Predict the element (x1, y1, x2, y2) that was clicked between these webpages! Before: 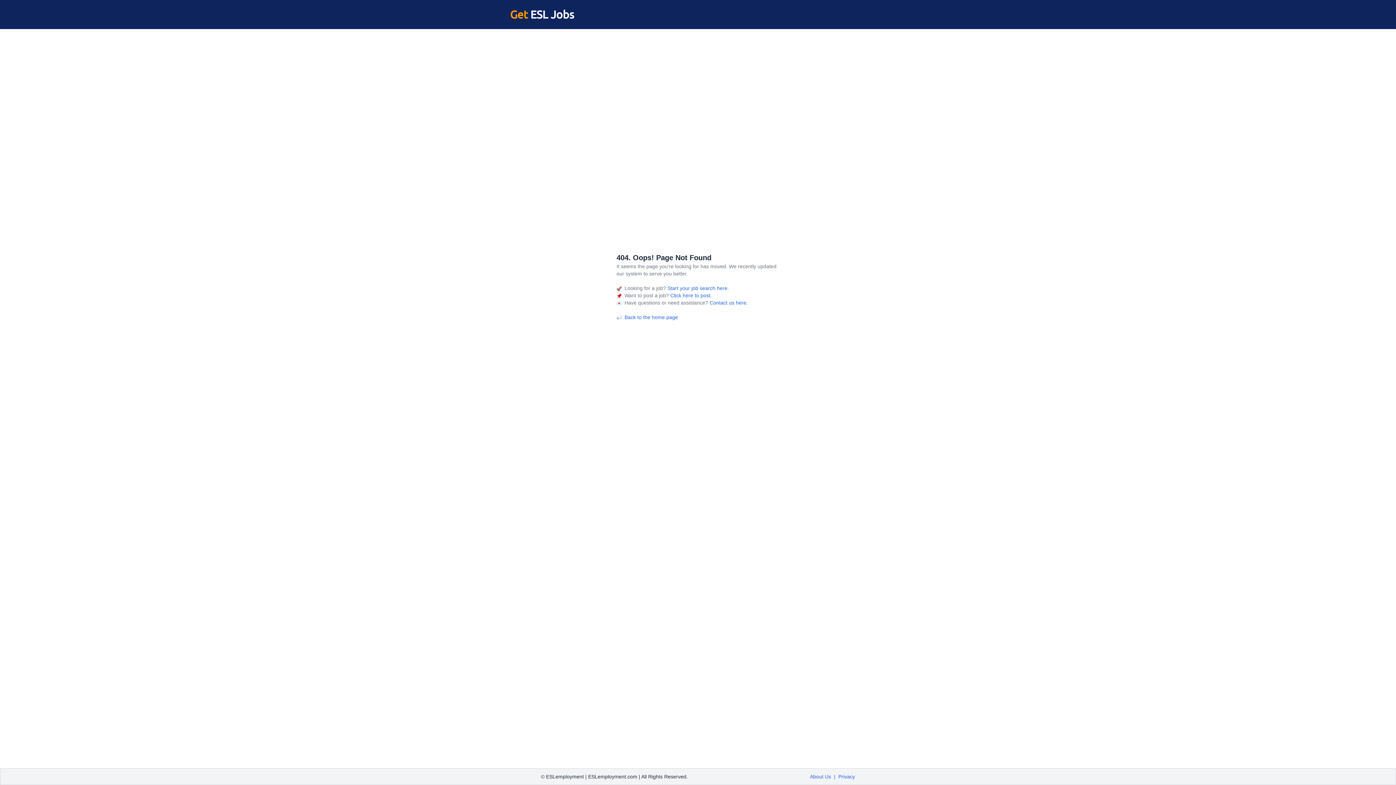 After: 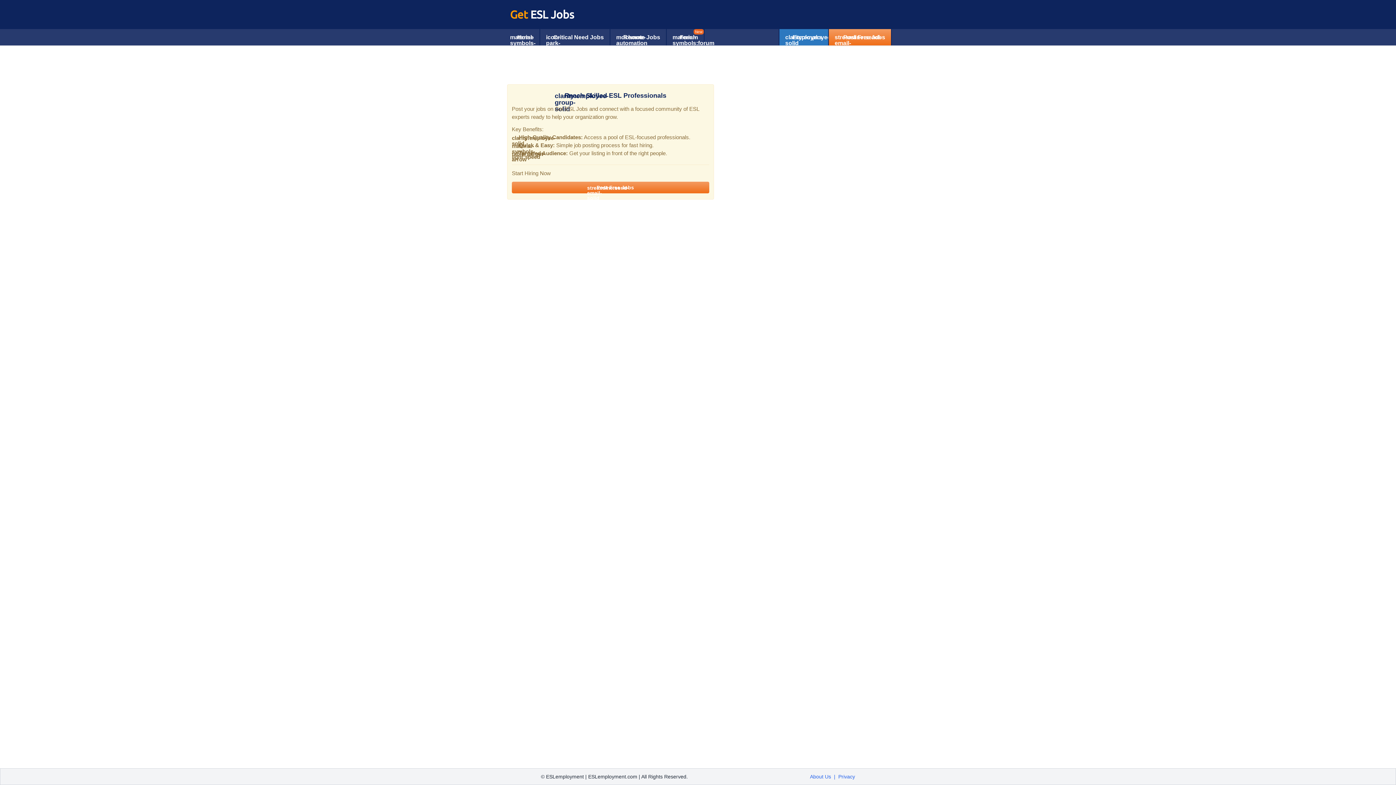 Action: bbox: (669, 292, 712, 298) label:  Click here to post.